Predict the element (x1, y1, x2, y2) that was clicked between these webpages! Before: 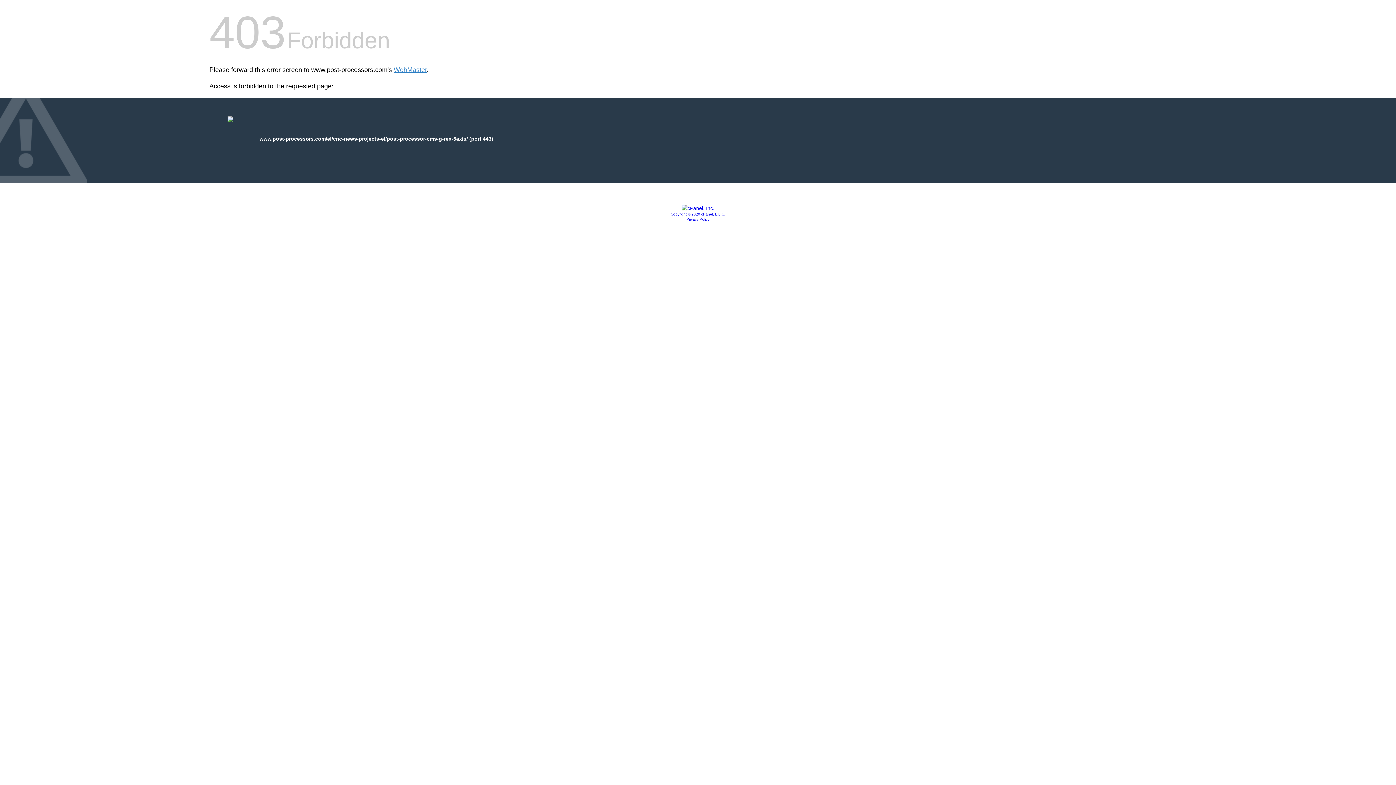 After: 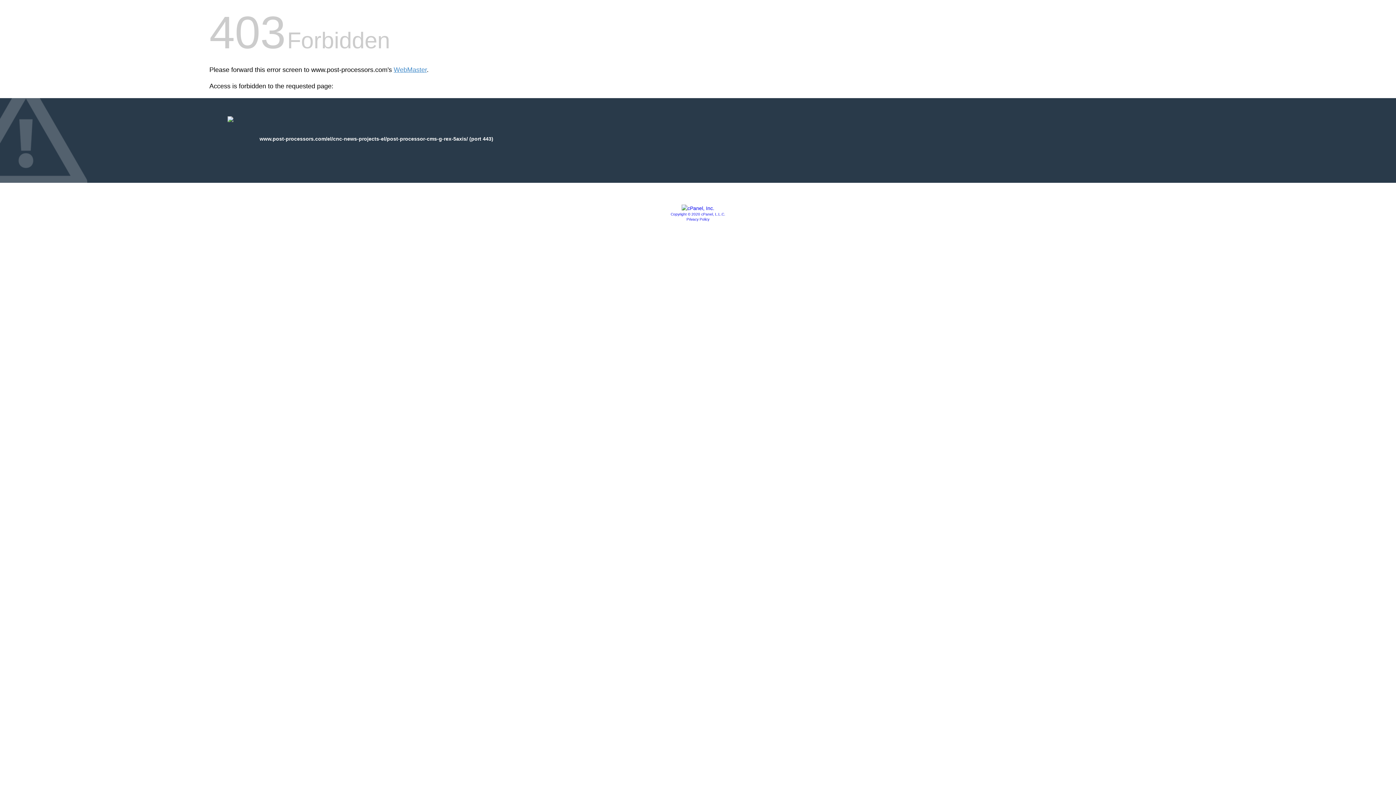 Action: bbox: (686, 217, 709, 221) label: Privacy Policy